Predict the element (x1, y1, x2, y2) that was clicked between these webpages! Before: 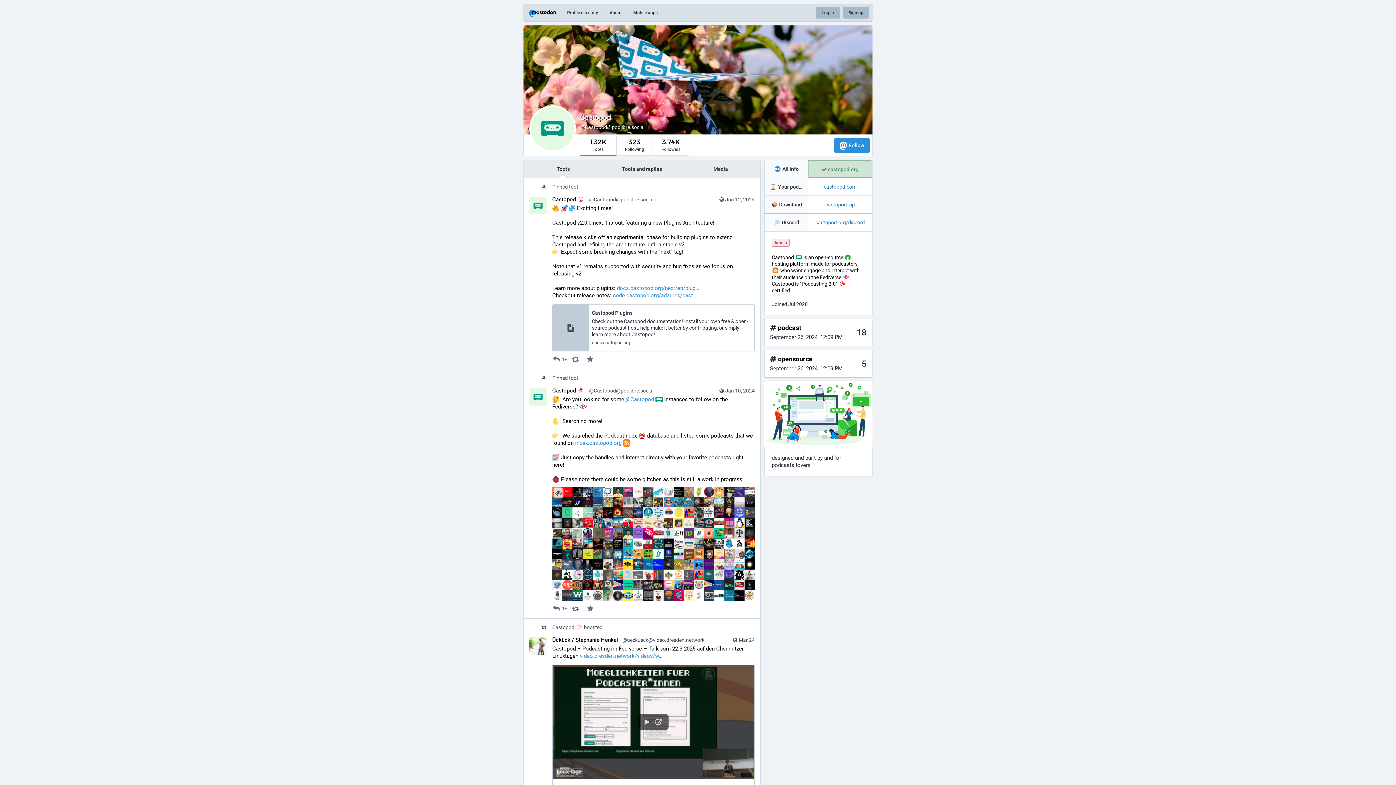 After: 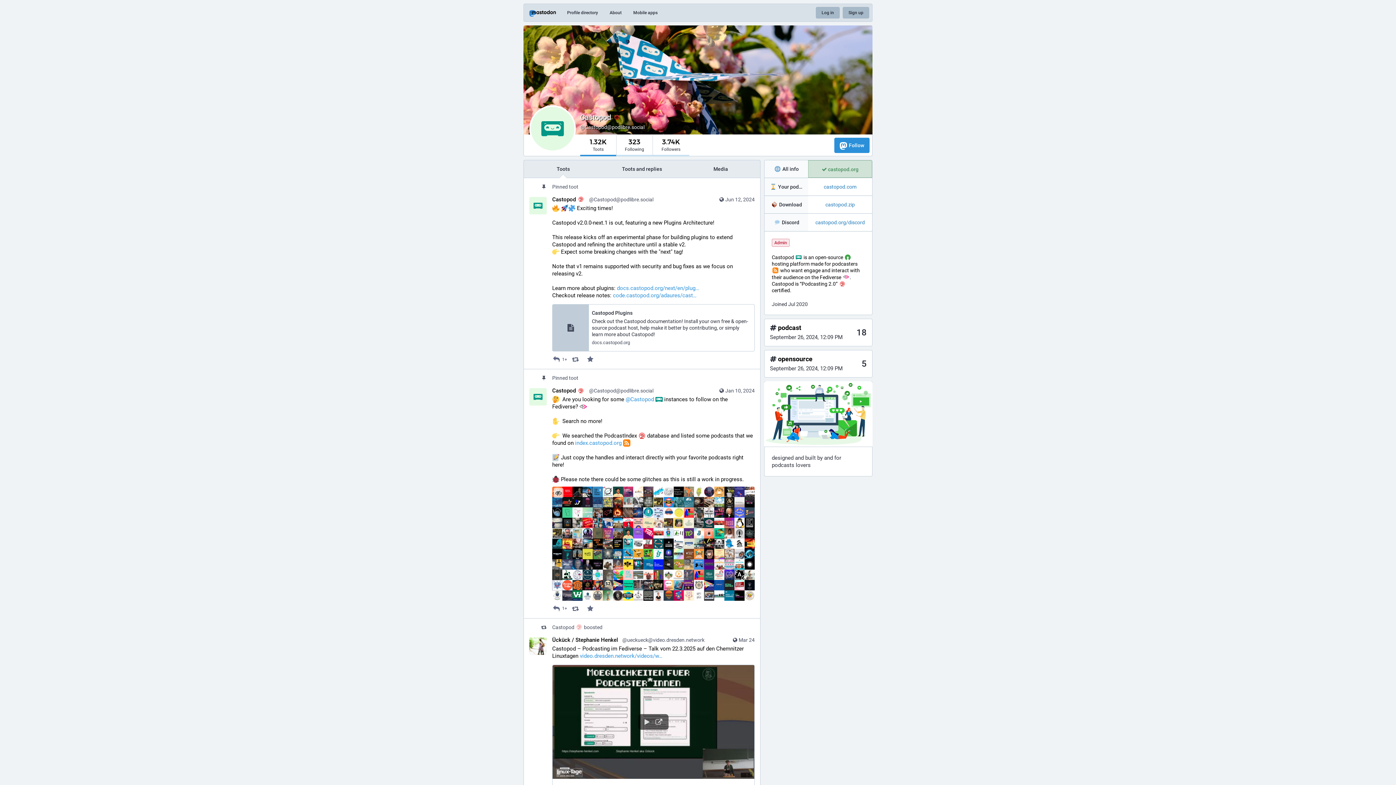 Action: bbox: (552, 196, 754, 202) label: Castopod    @Castopod@podlibre.social